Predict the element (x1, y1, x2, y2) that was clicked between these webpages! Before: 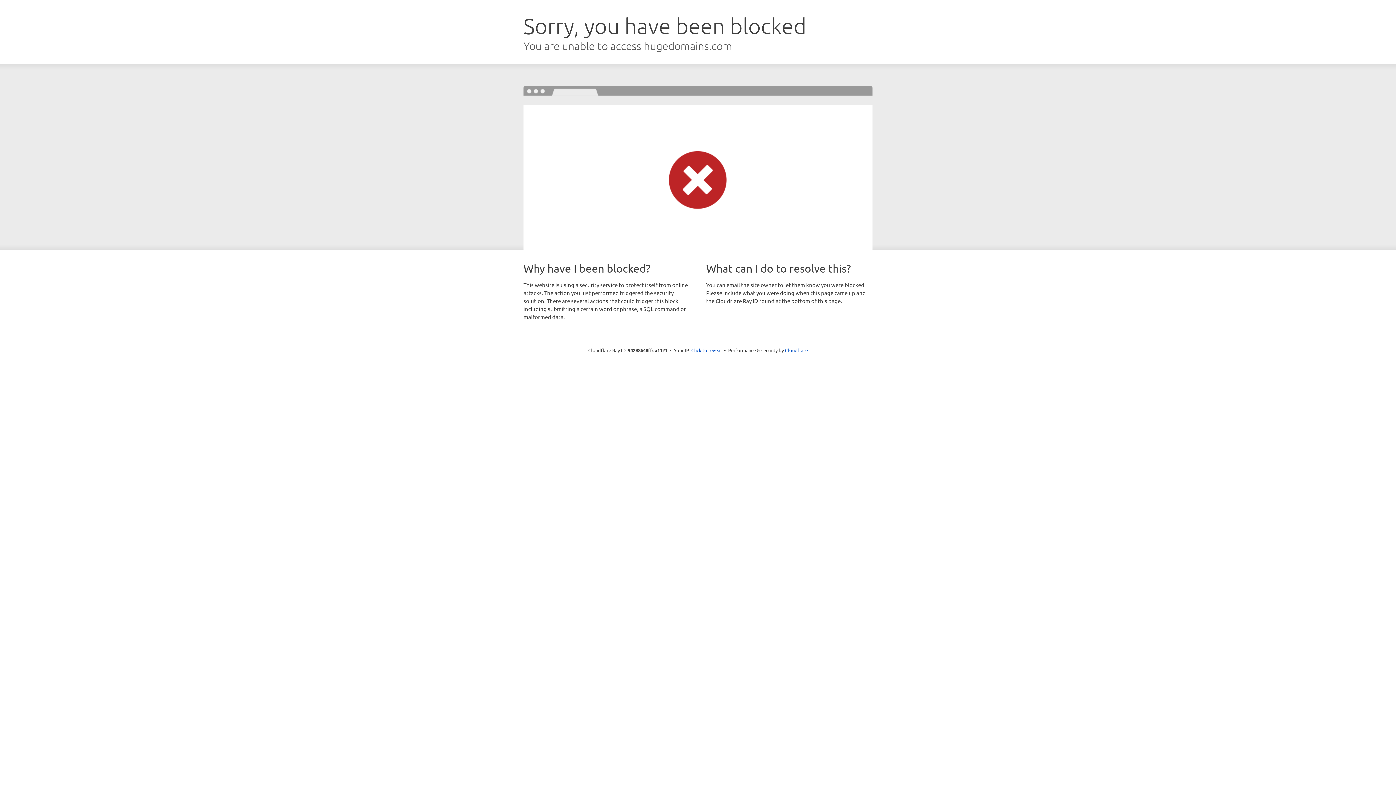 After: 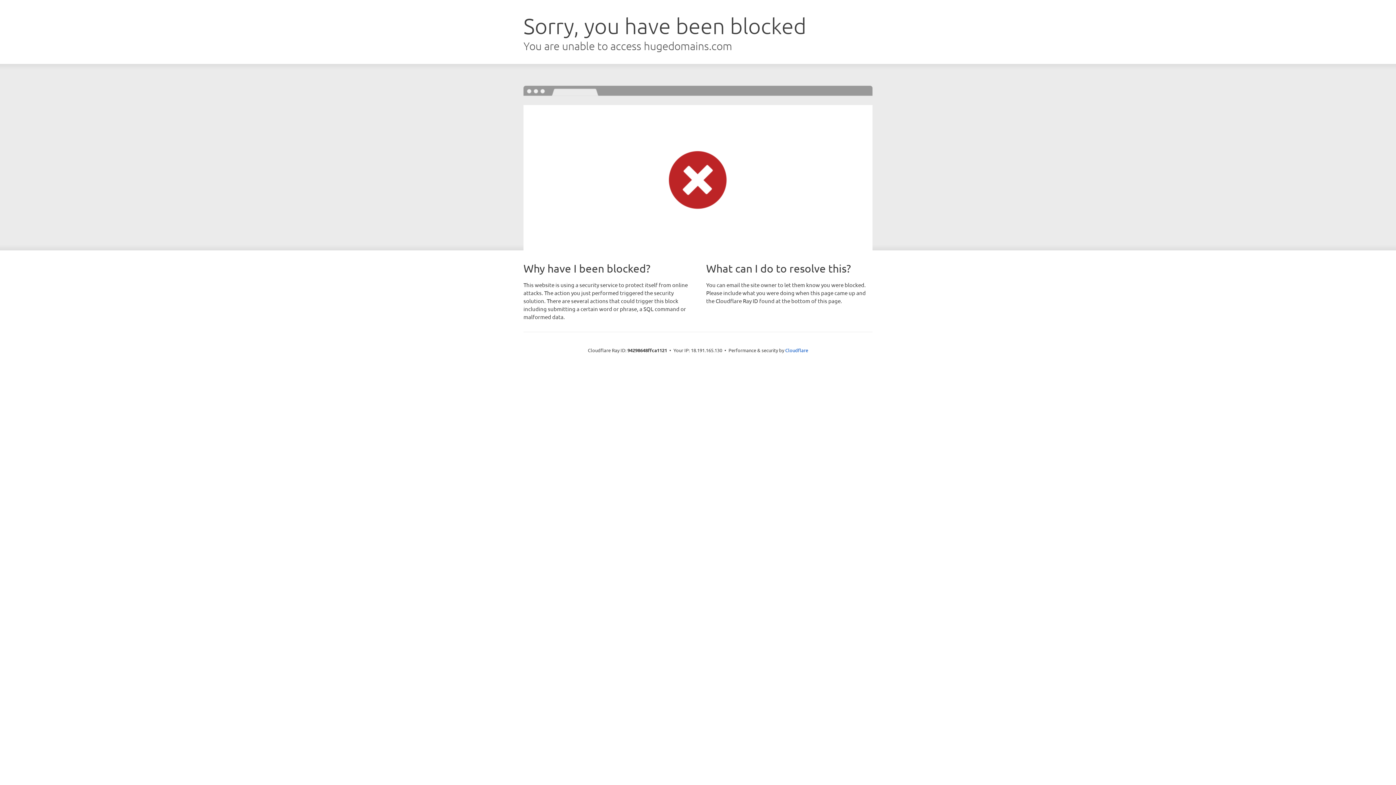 Action: bbox: (691, 346, 722, 353) label: Click to reveal